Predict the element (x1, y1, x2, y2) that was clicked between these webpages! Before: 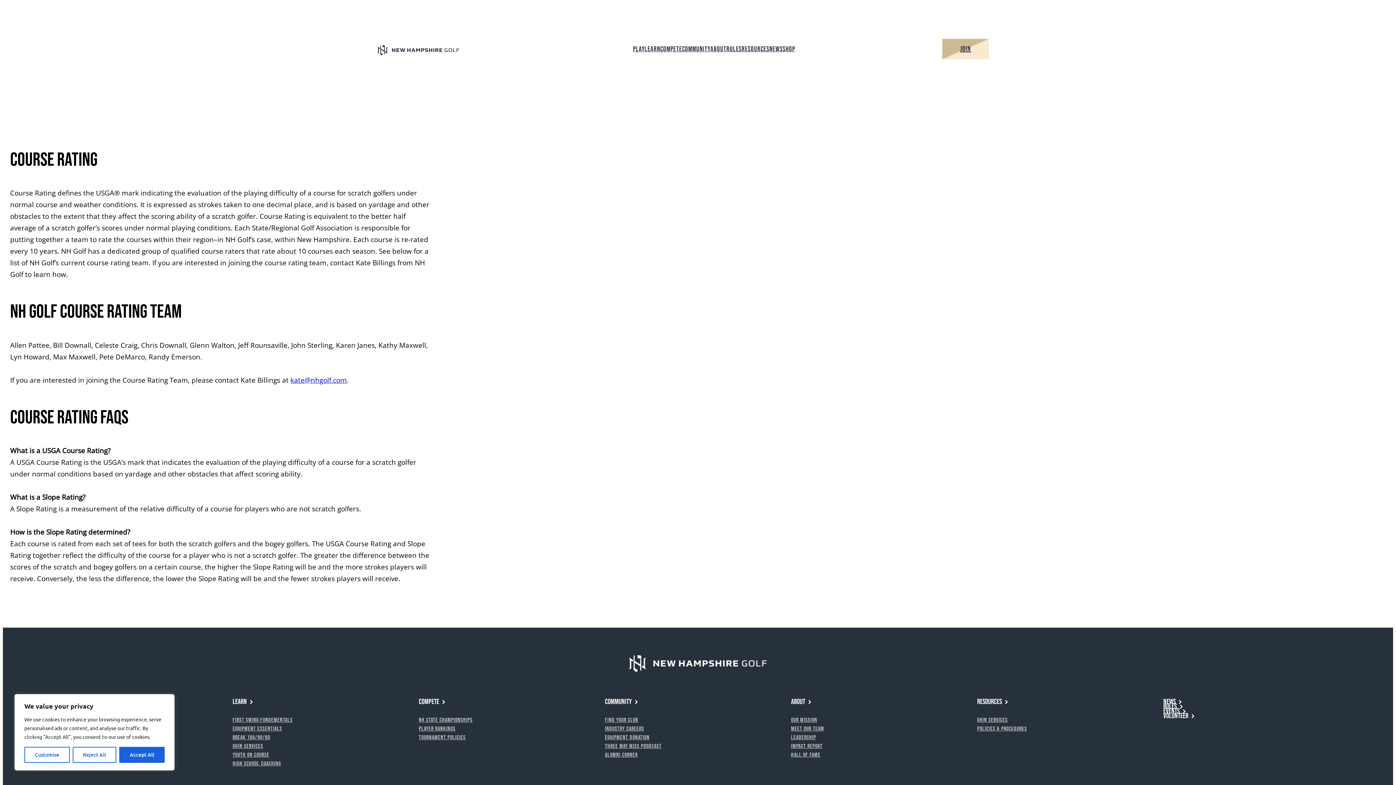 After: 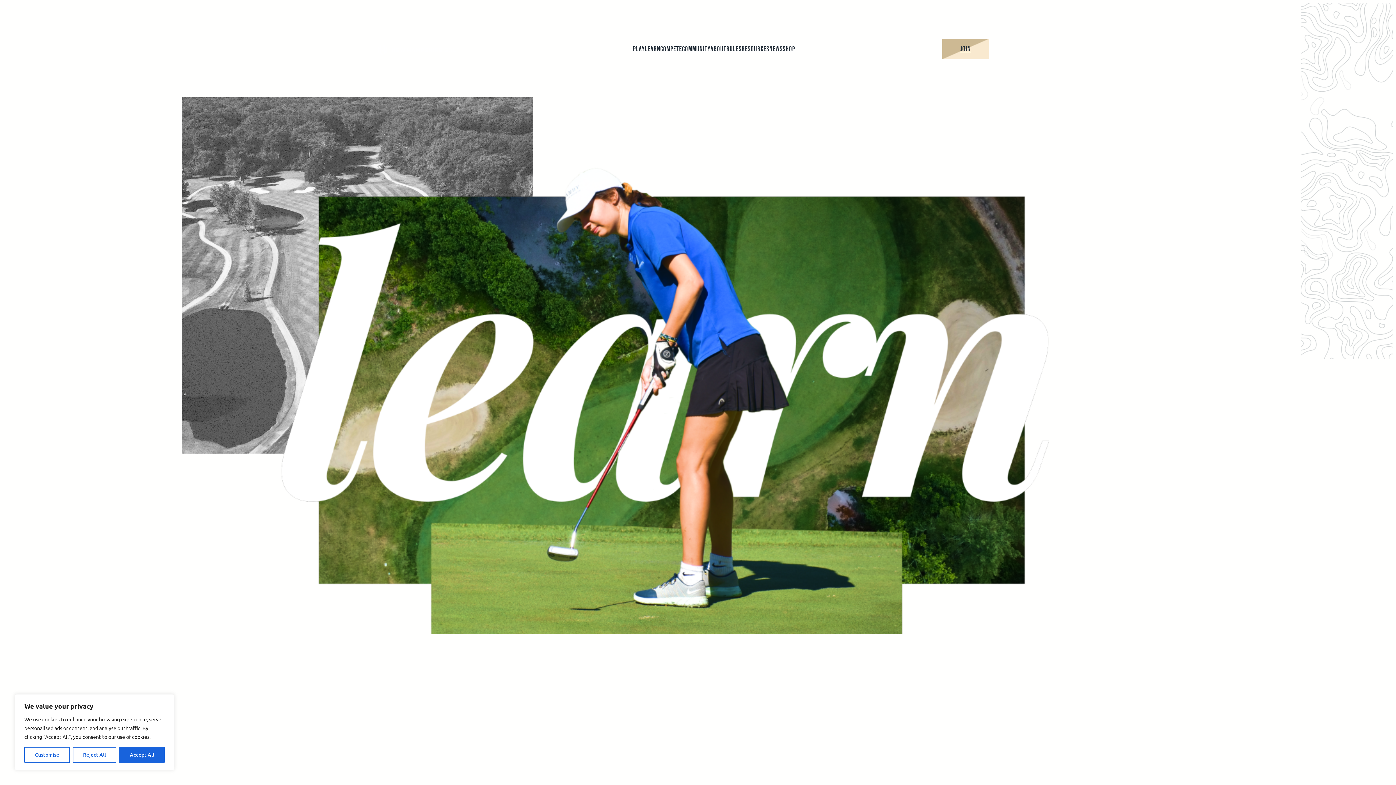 Action: label: LEARN bbox: (232, 699, 253, 704)